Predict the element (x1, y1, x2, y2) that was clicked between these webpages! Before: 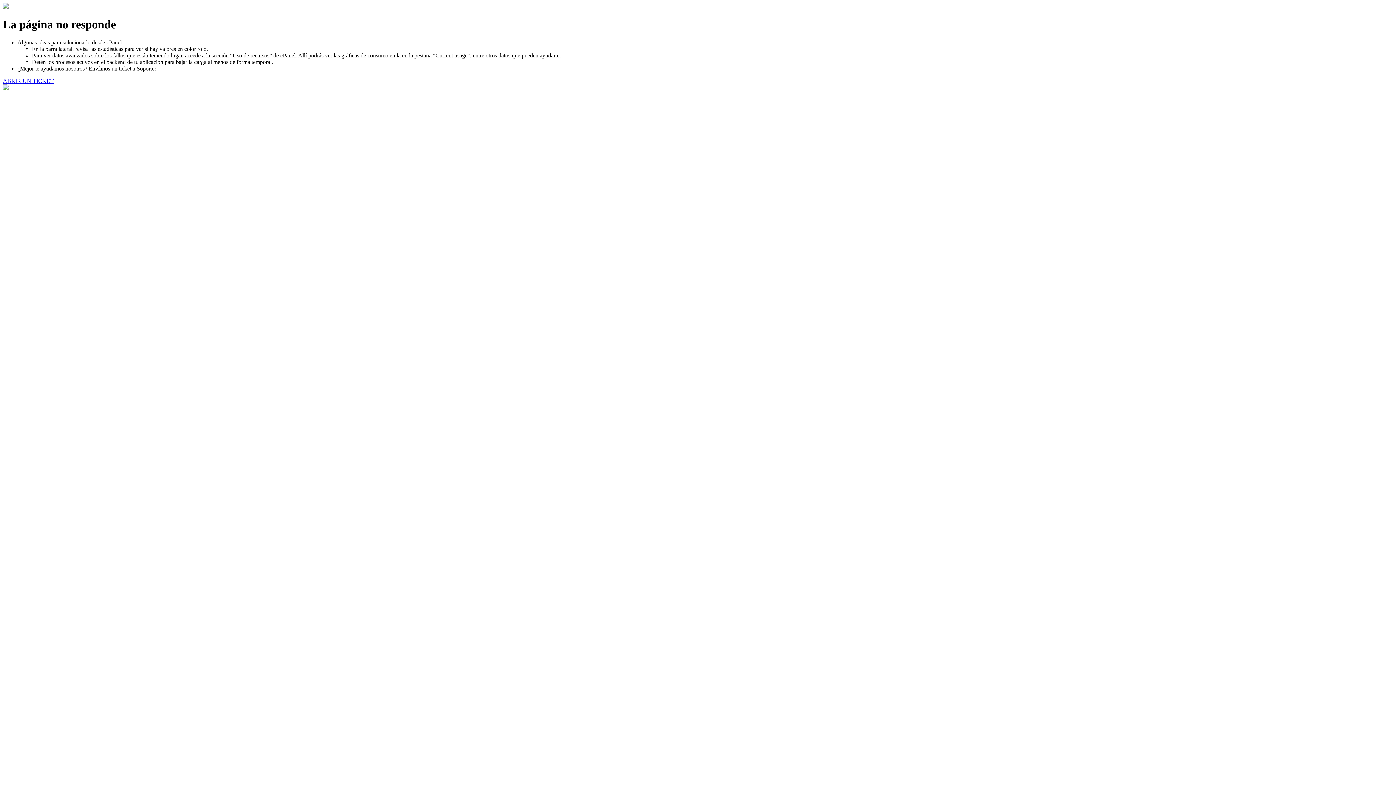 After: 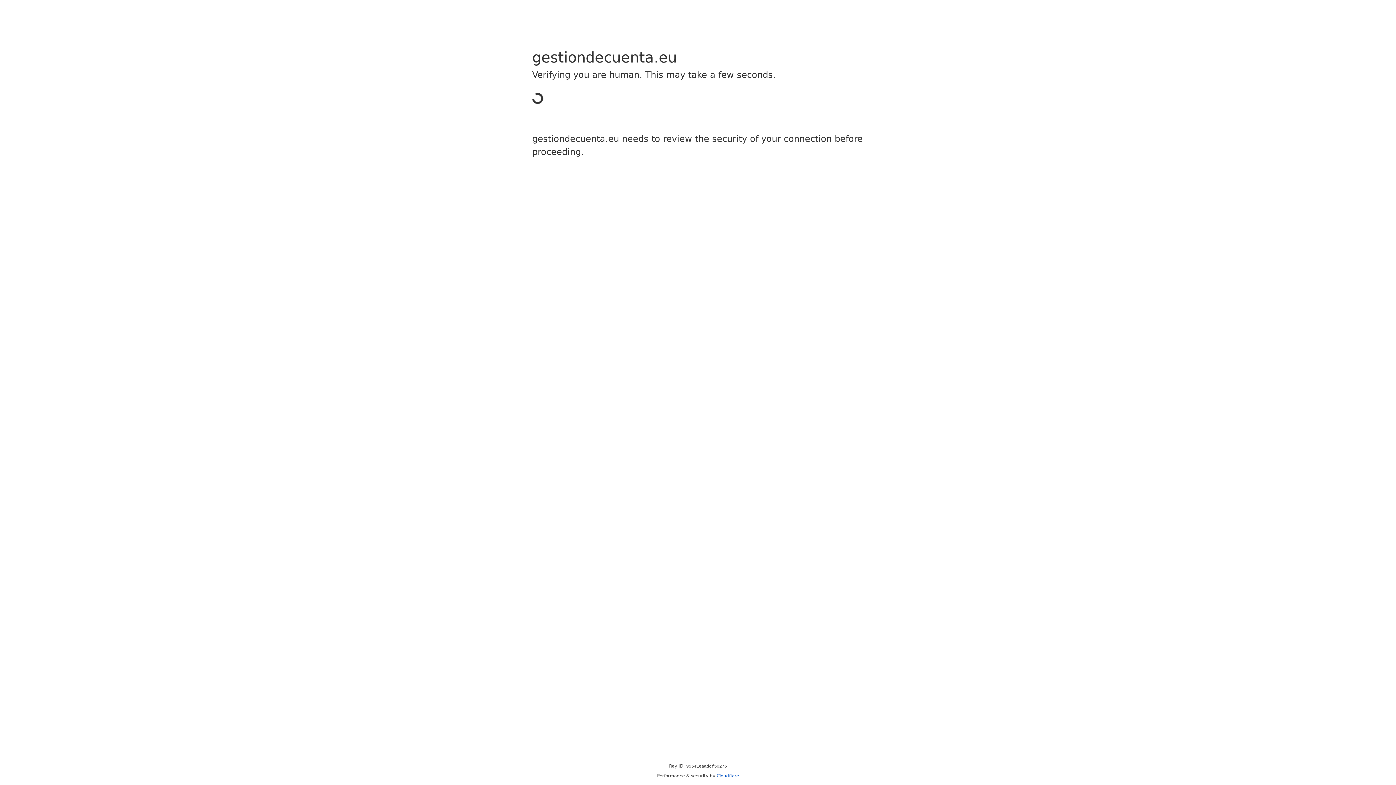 Action: label: ABRIR UN TICKET bbox: (2, 77, 53, 83)